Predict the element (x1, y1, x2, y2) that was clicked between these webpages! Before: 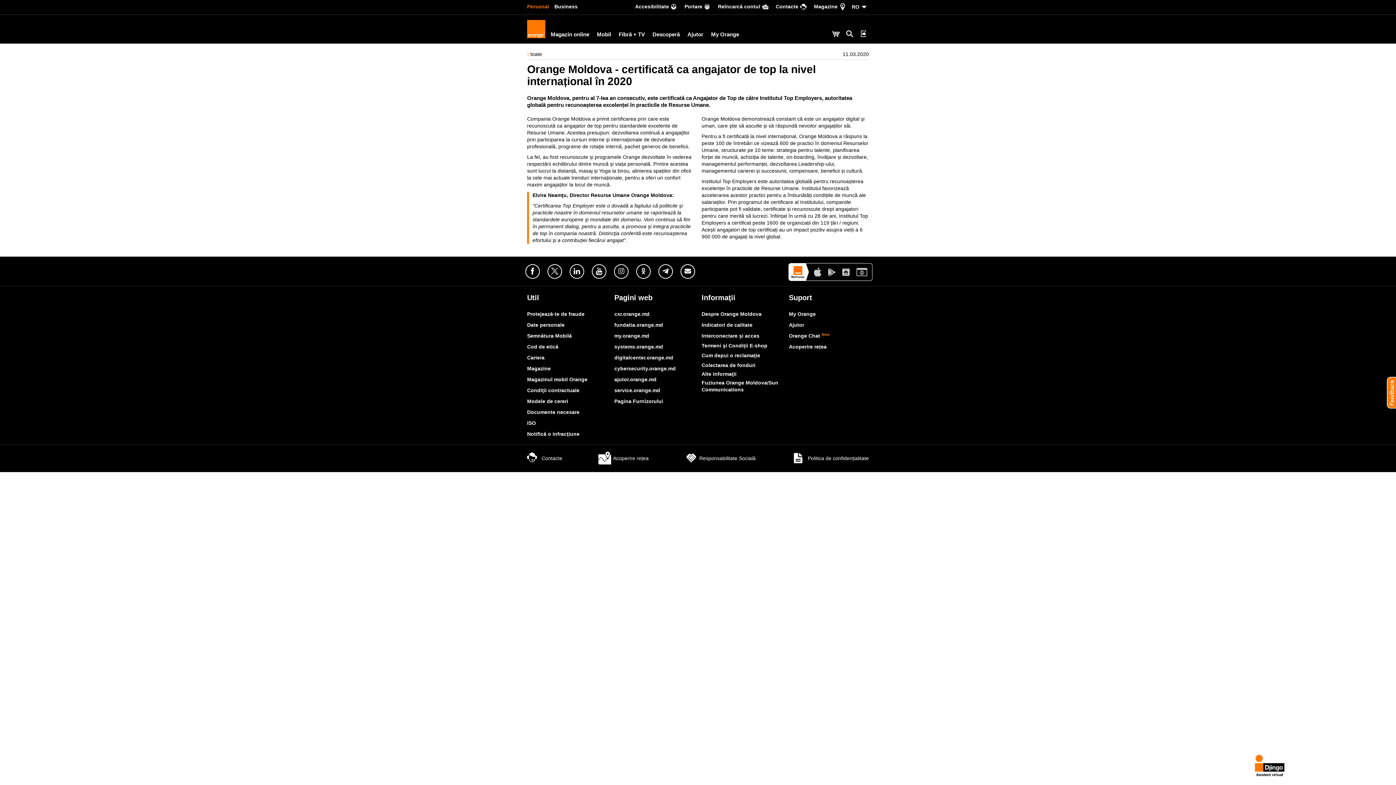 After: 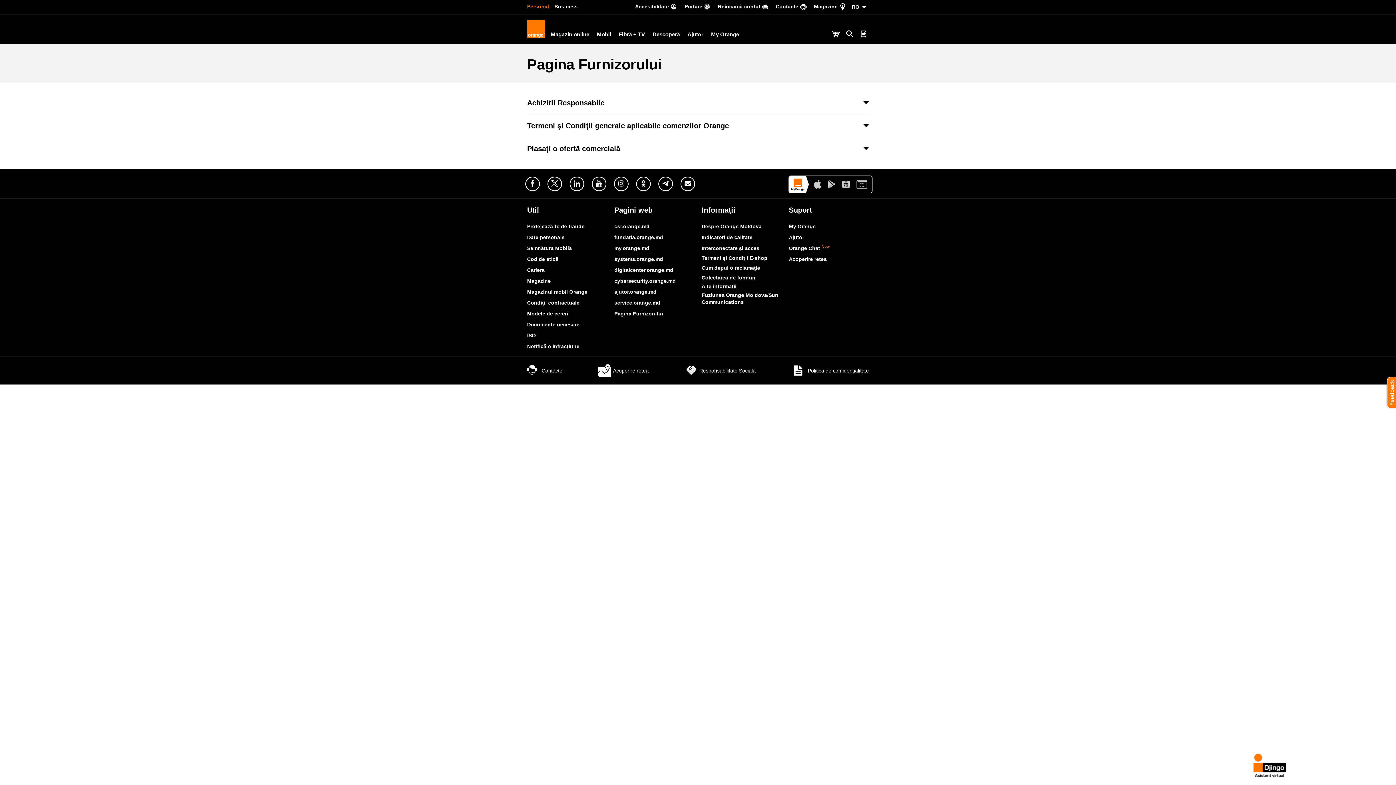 Action: bbox: (614, 398, 663, 404) label: Pagina Furnizorului